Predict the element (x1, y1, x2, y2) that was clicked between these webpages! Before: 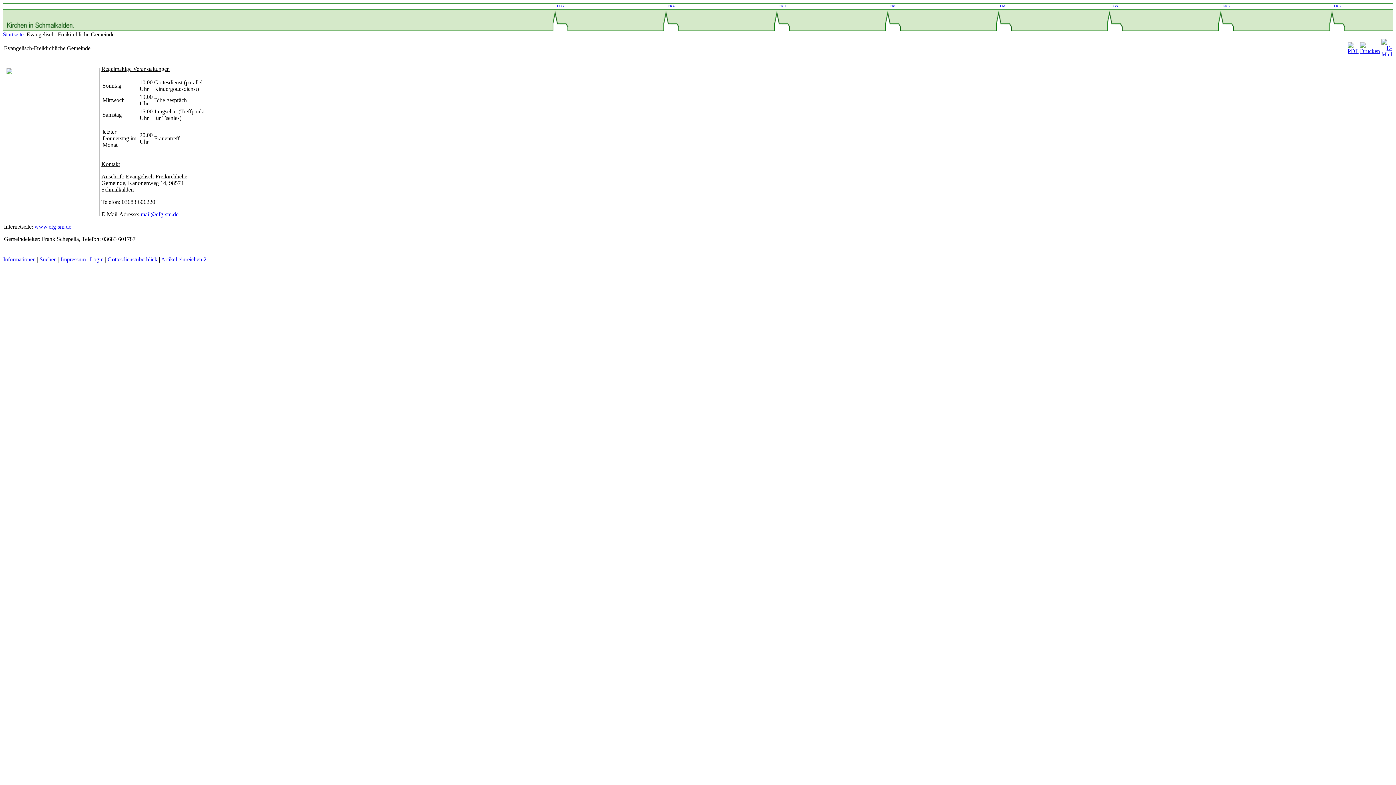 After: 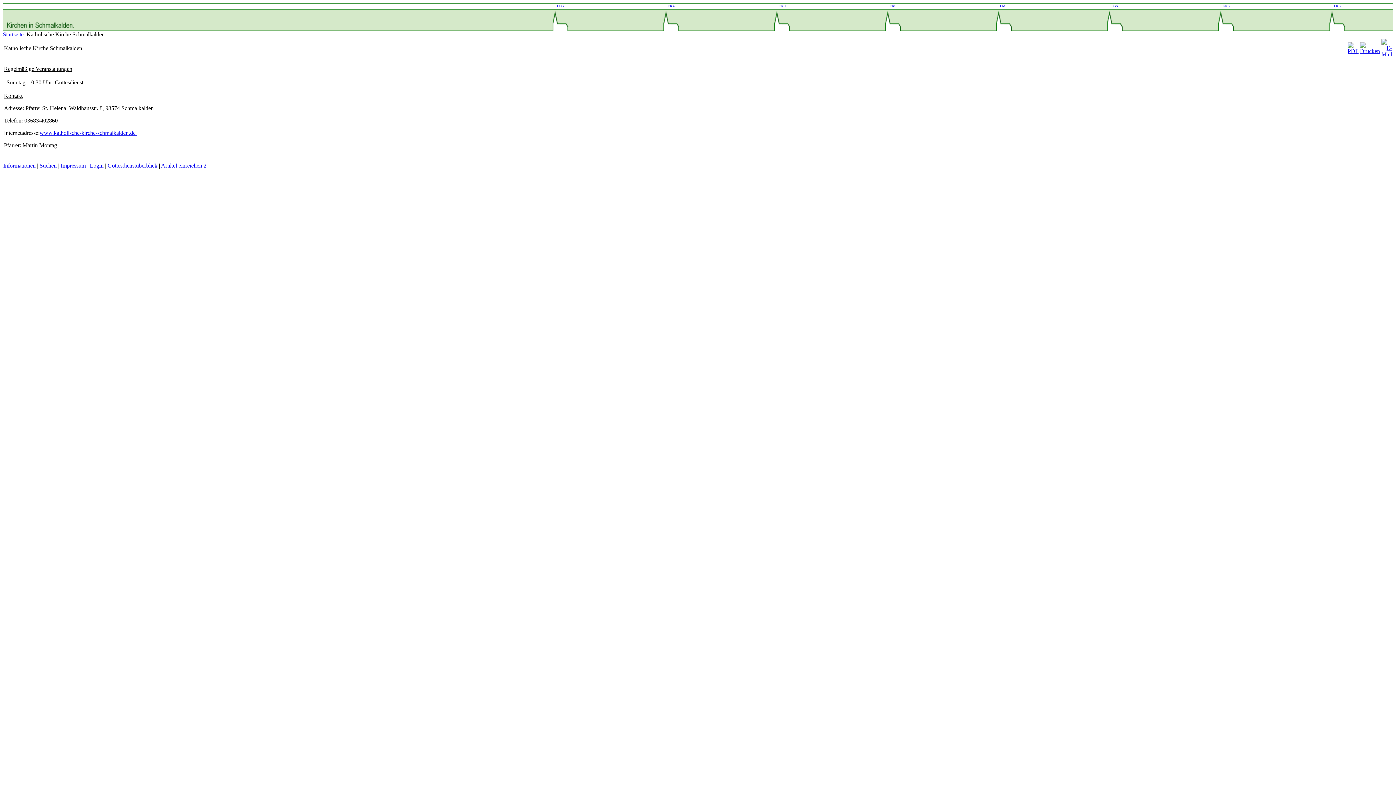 Action: bbox: (1218, 26, 1234, 32)